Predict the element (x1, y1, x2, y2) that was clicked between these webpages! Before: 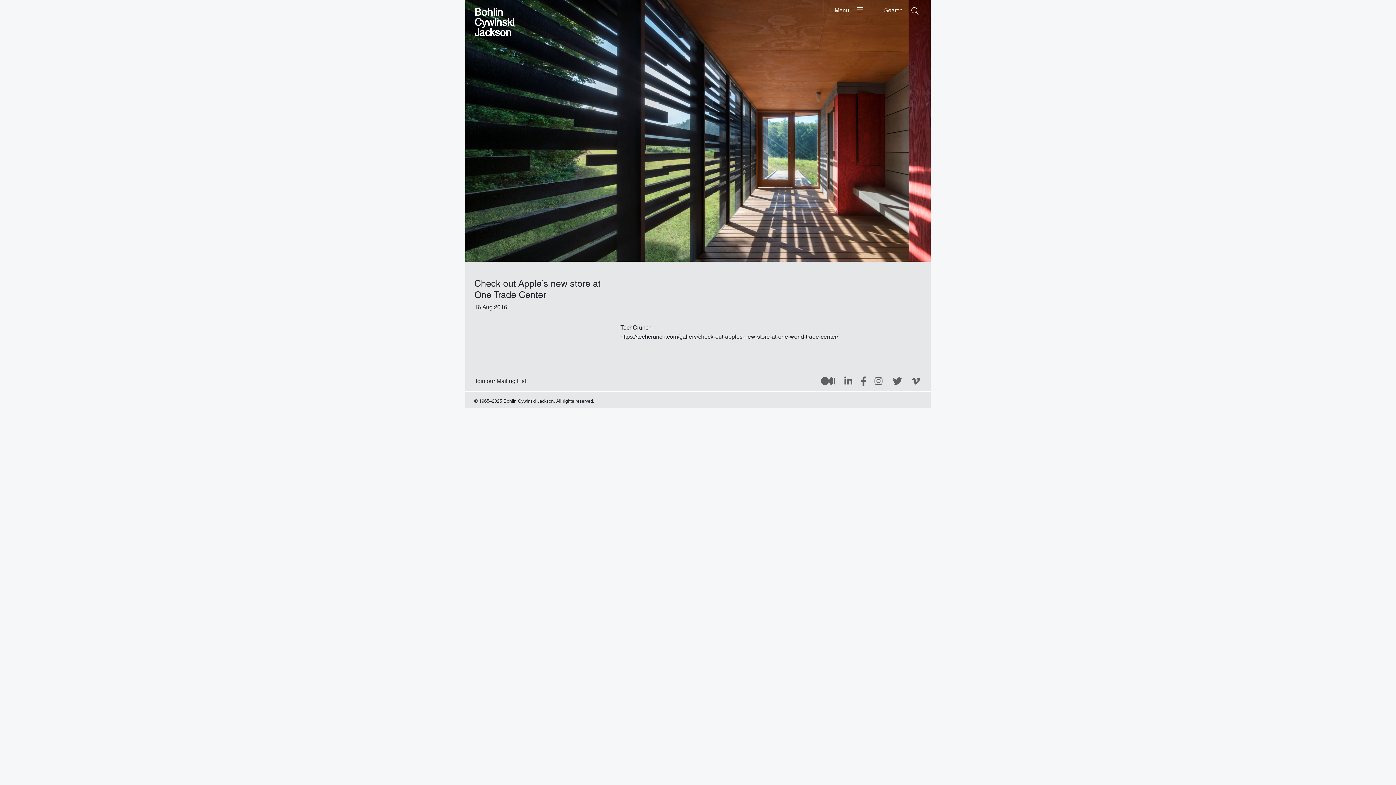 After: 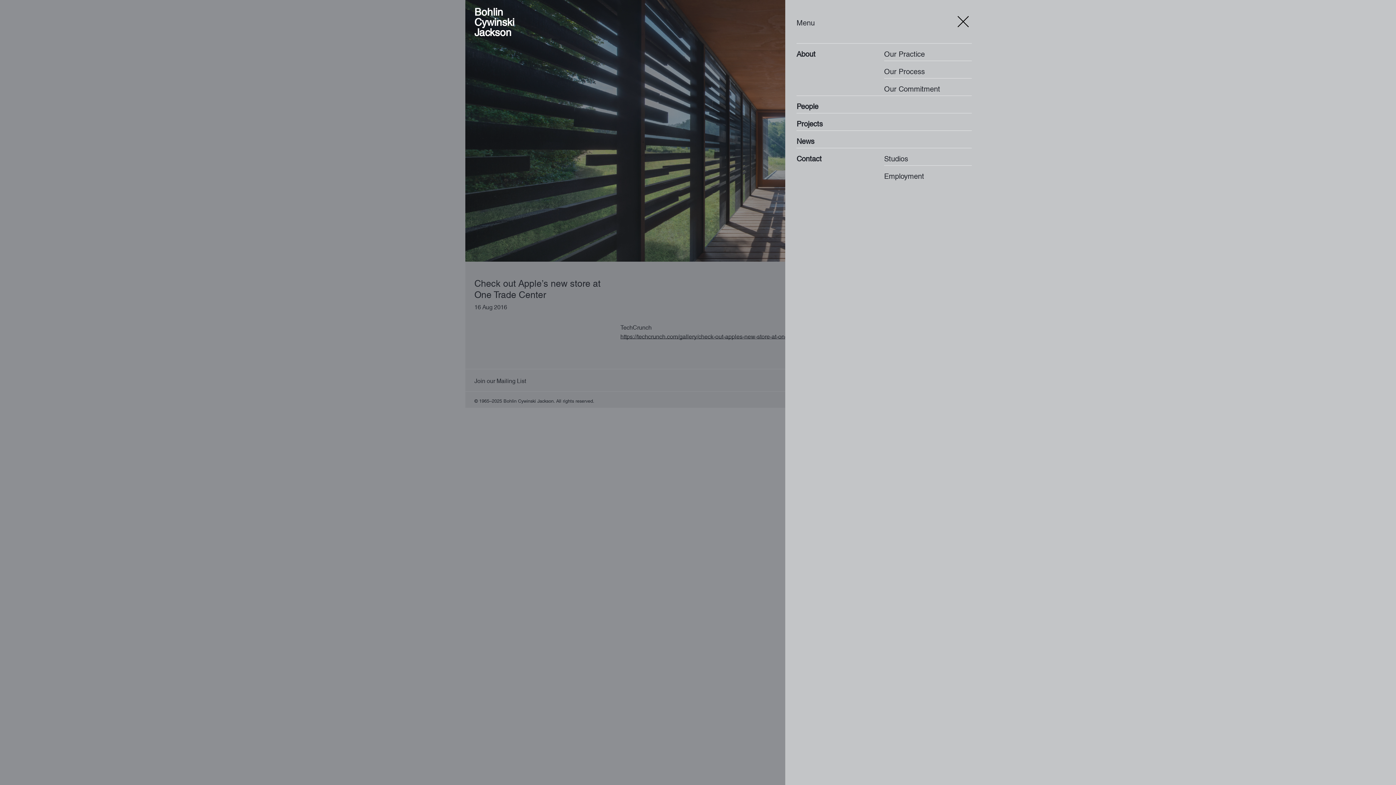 Action: label: Menu bbox: (823, 0, 875, 17)